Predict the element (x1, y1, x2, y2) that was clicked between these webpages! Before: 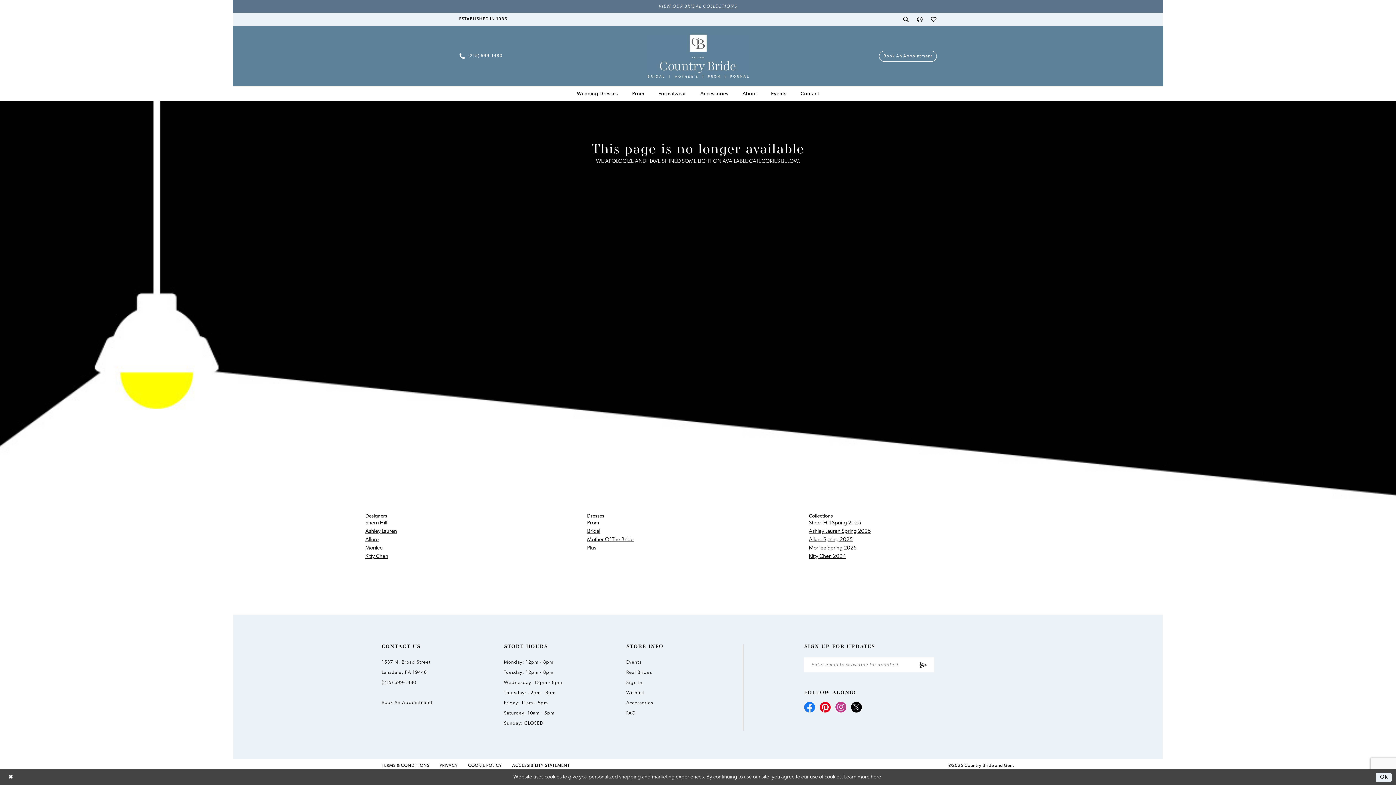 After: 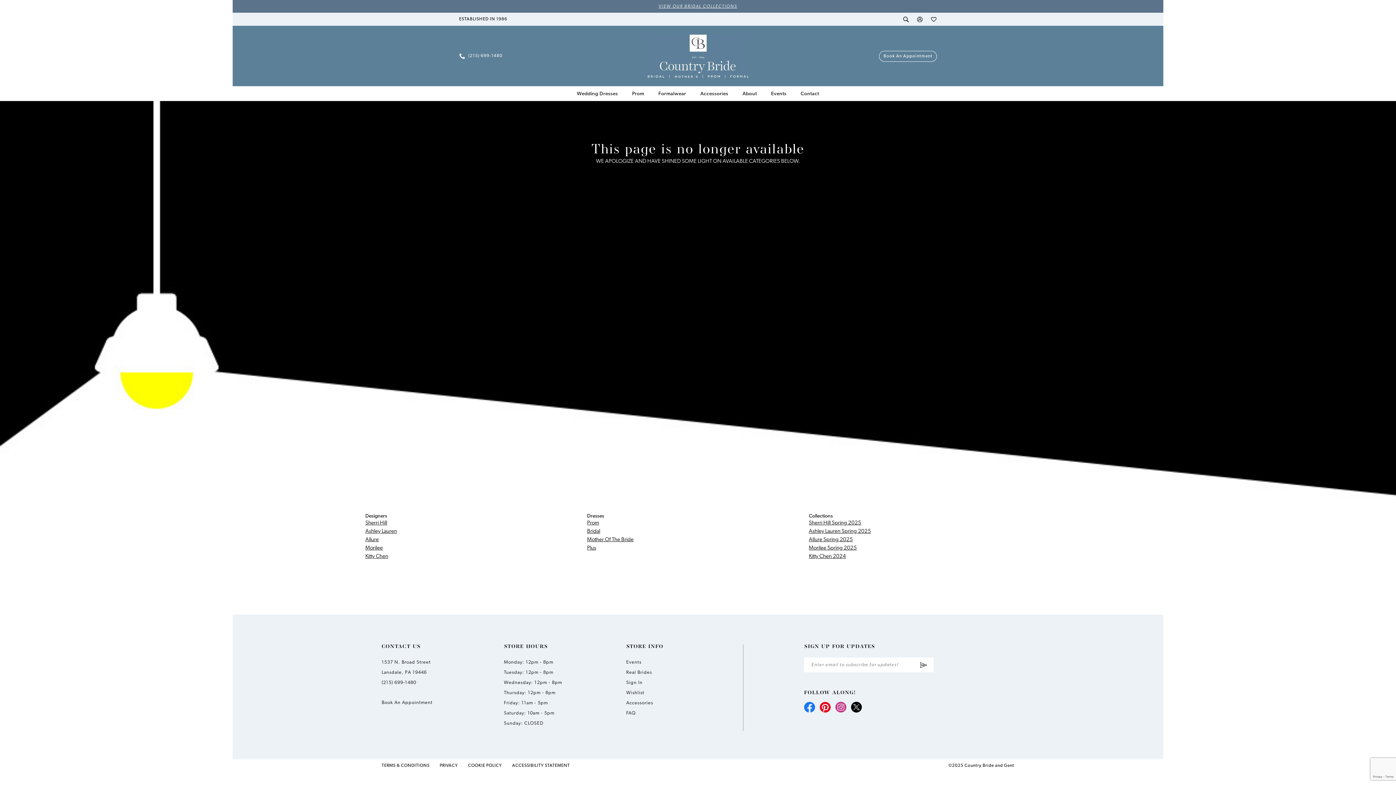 Action: bbox: (4, 771, 17, 784) label: Close Dialog